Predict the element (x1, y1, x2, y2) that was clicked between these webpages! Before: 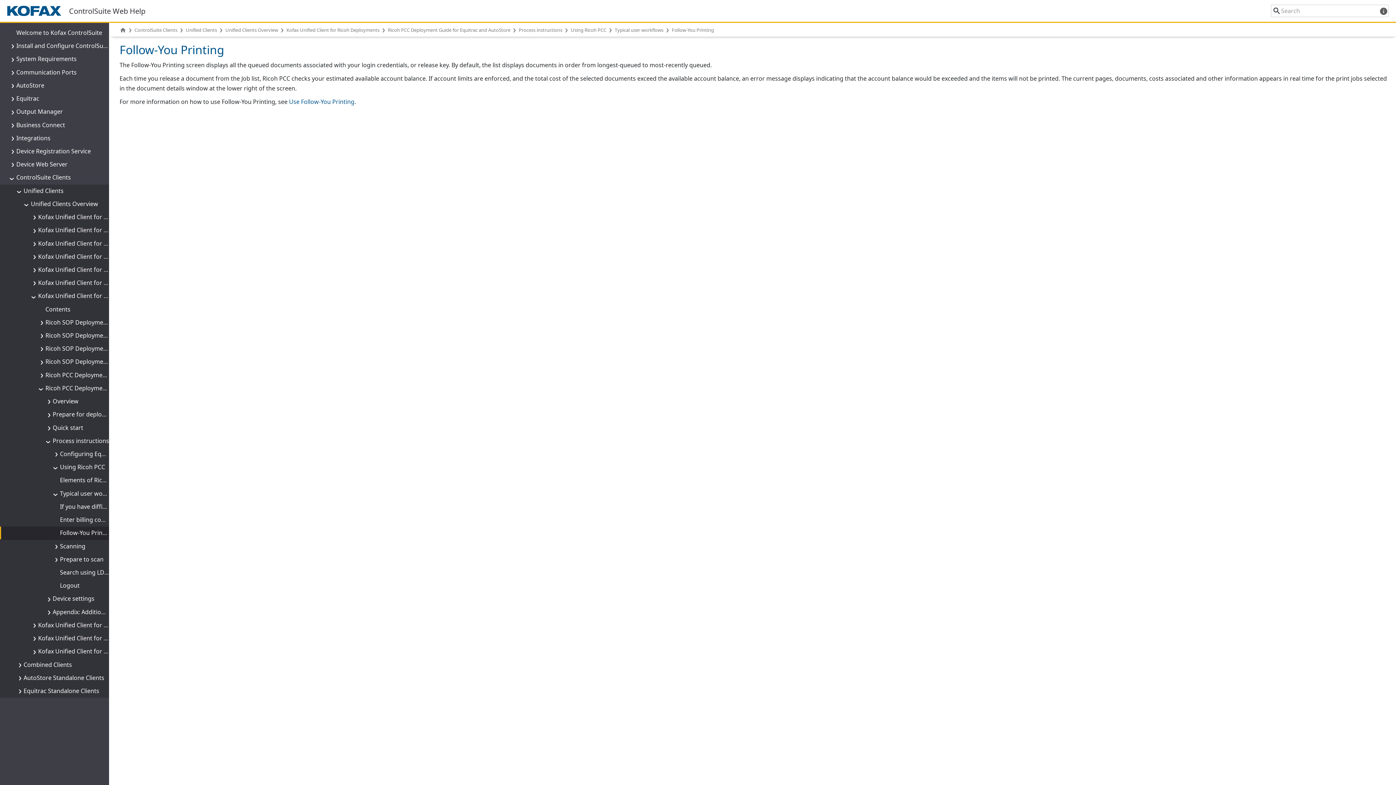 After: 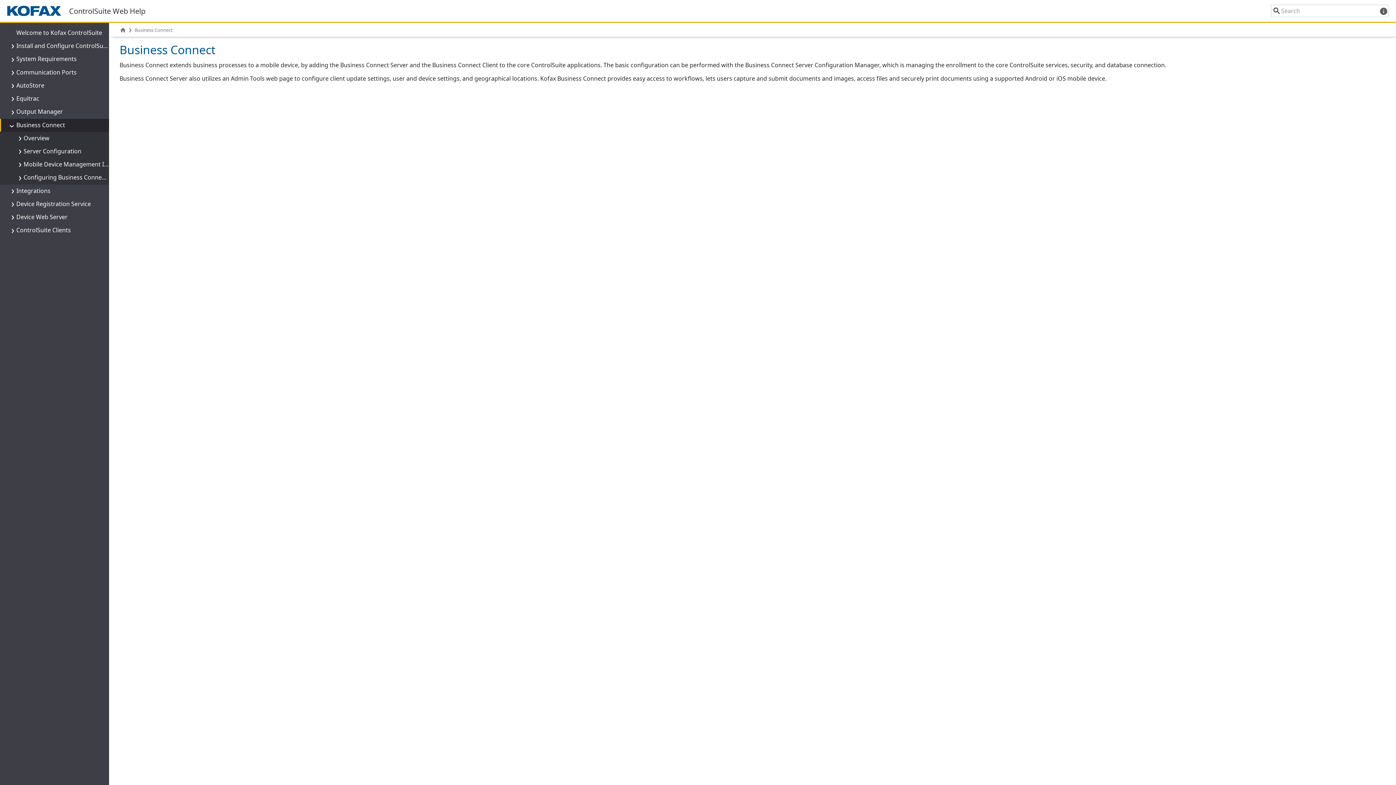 Action: label: Business Connect bbox: (16, 120, 65, 128)